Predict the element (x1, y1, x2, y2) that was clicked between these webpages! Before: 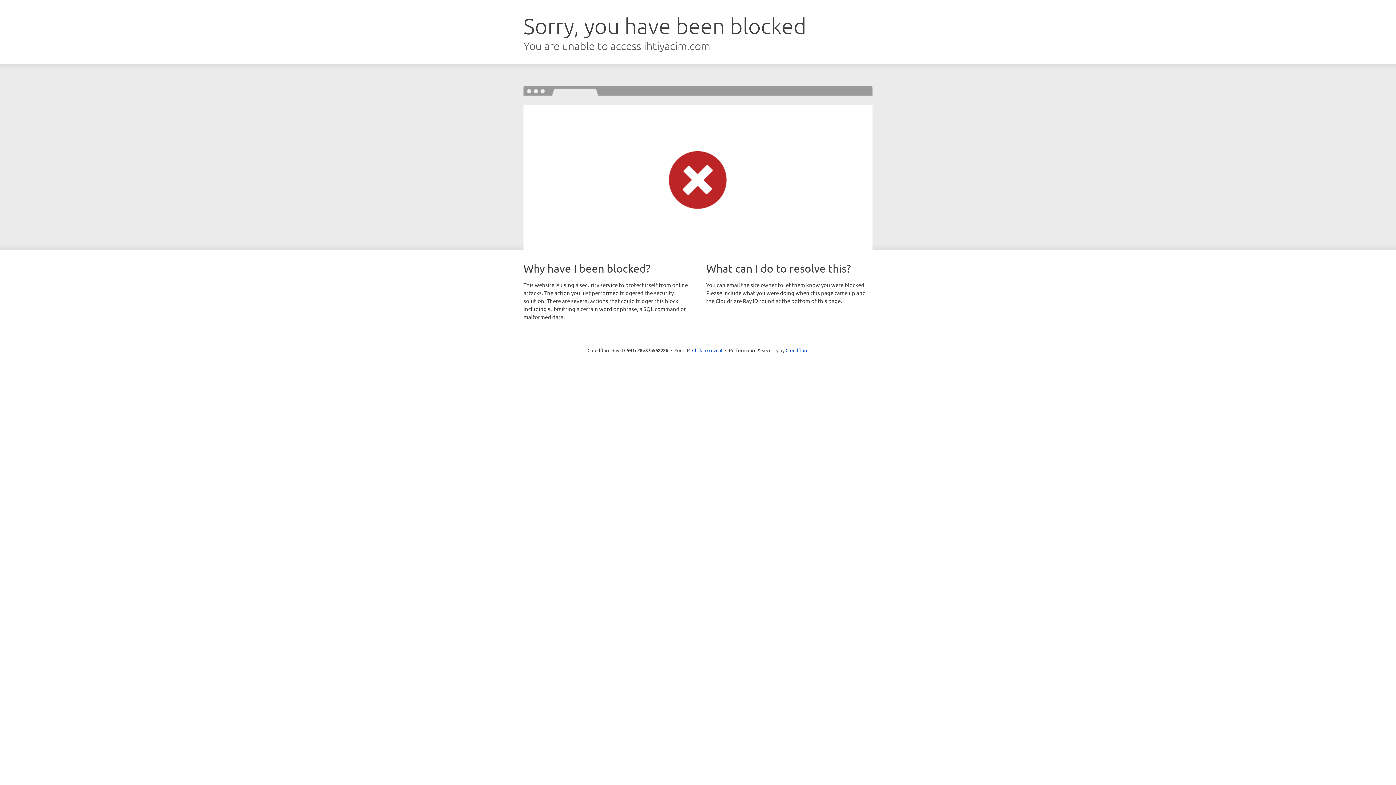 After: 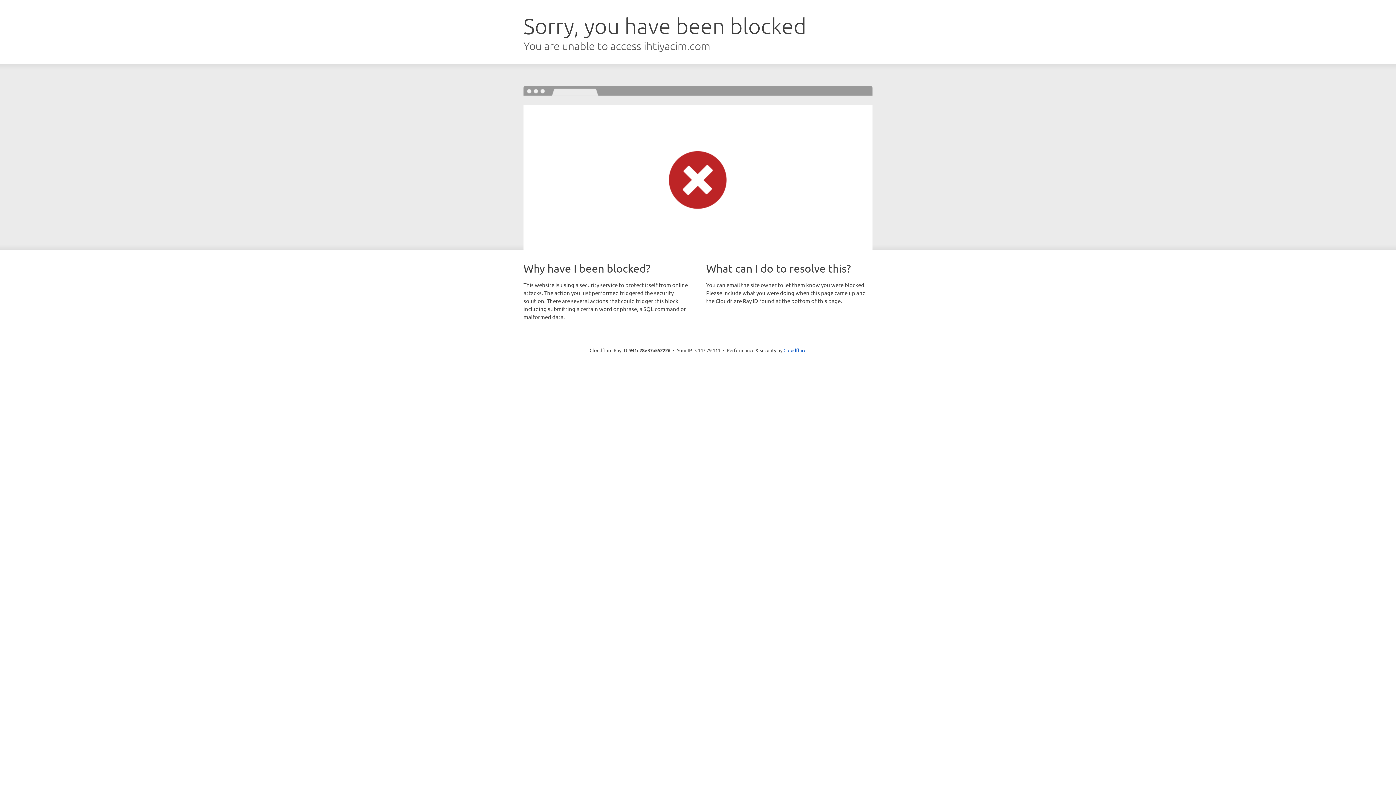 Action: label: Click to reveal bbox: (692, 346, 722, 353)